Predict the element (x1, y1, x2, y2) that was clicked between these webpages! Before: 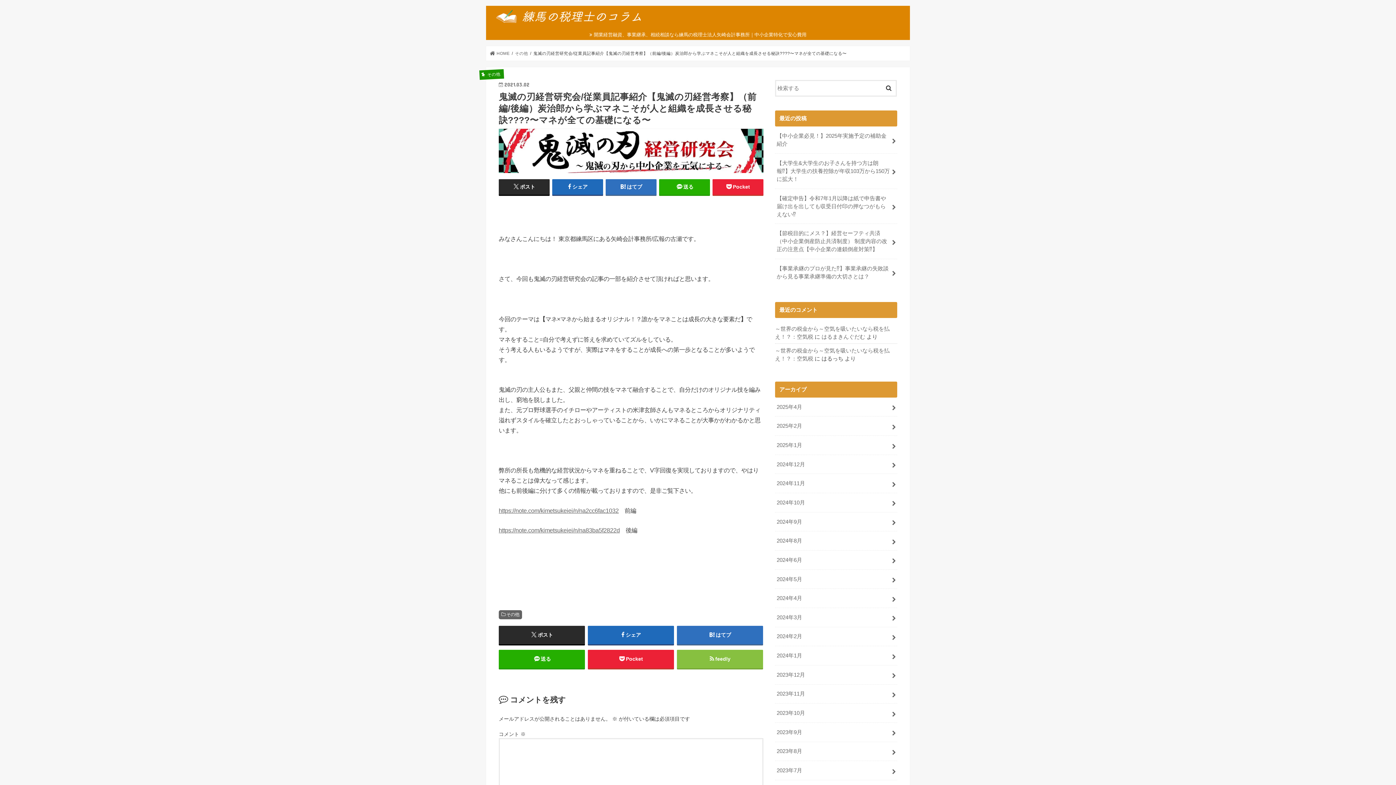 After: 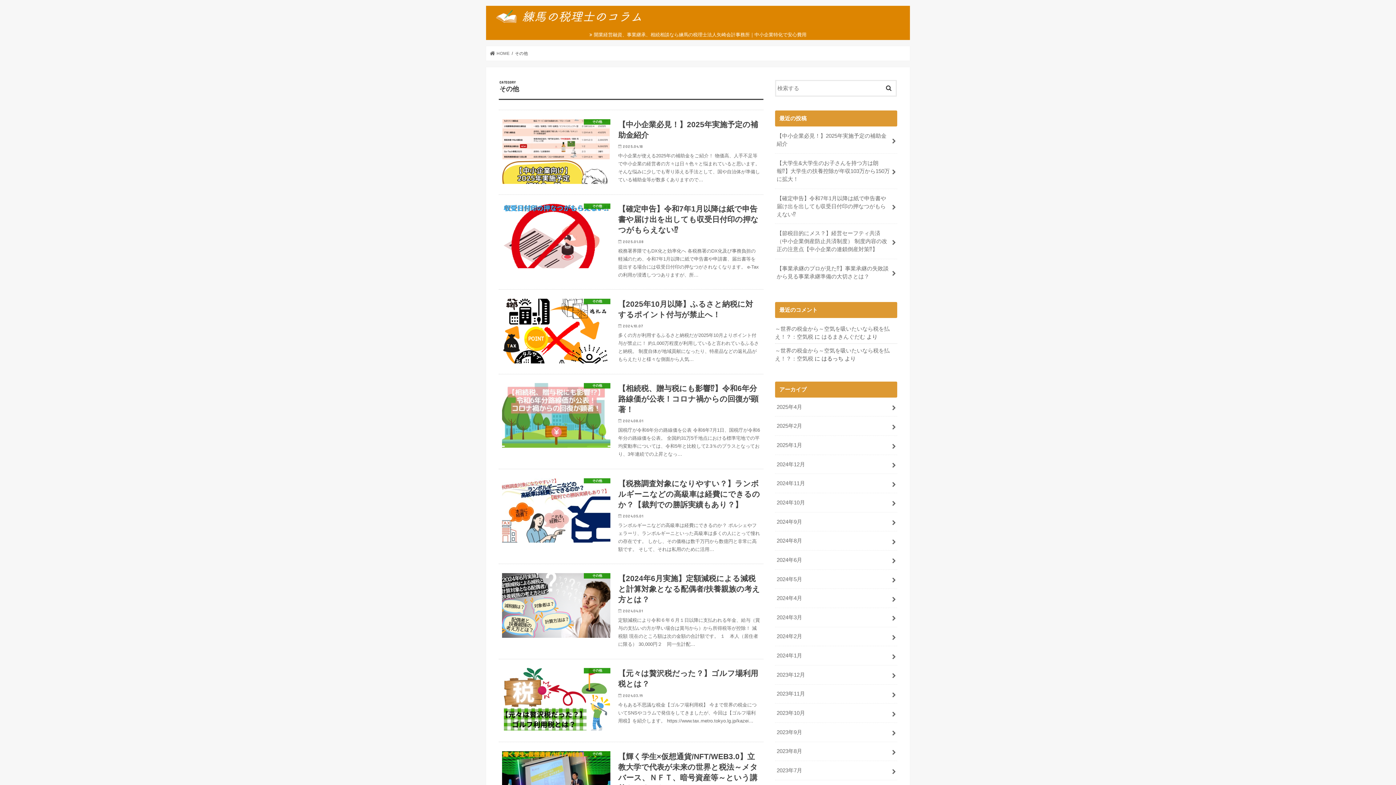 Action: label: その他 bbox: (498, 610, 522, 619)